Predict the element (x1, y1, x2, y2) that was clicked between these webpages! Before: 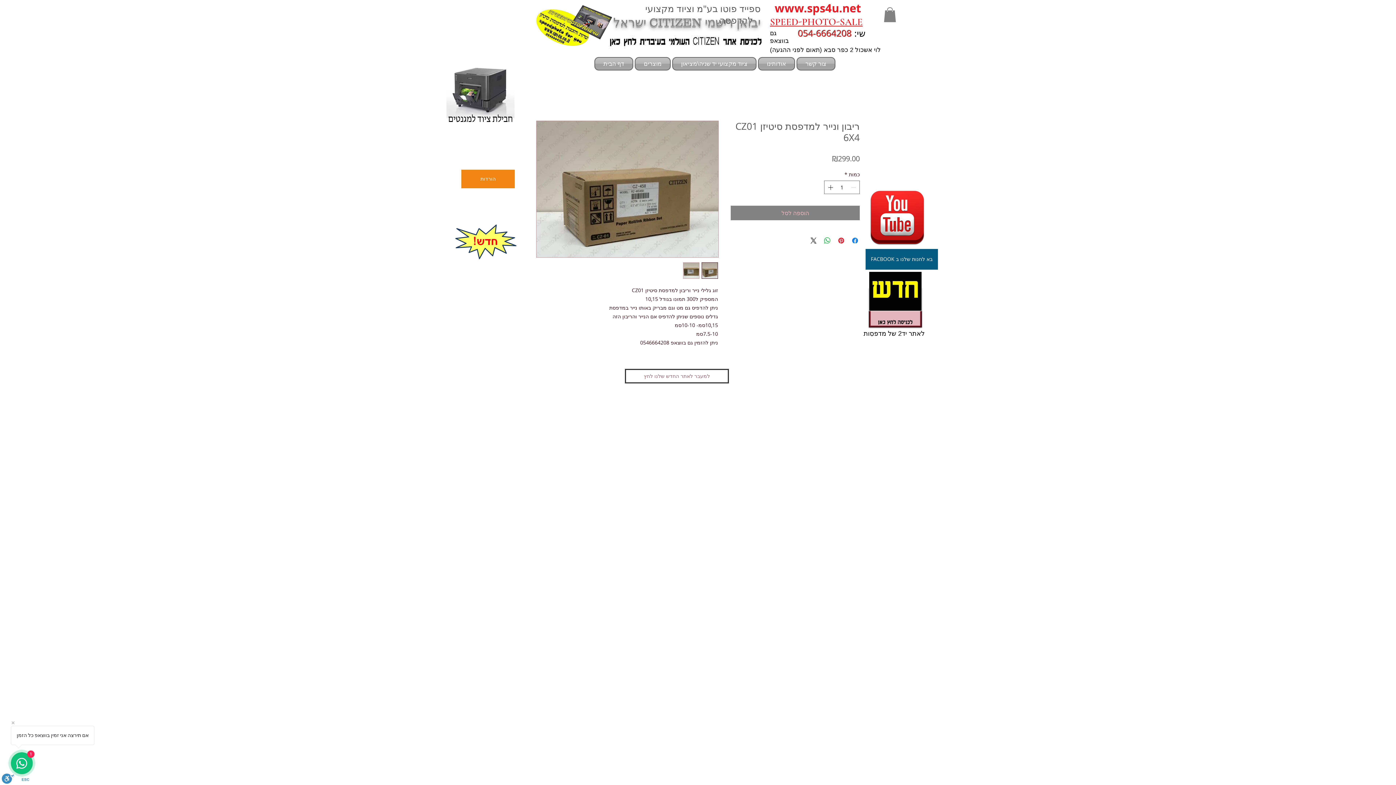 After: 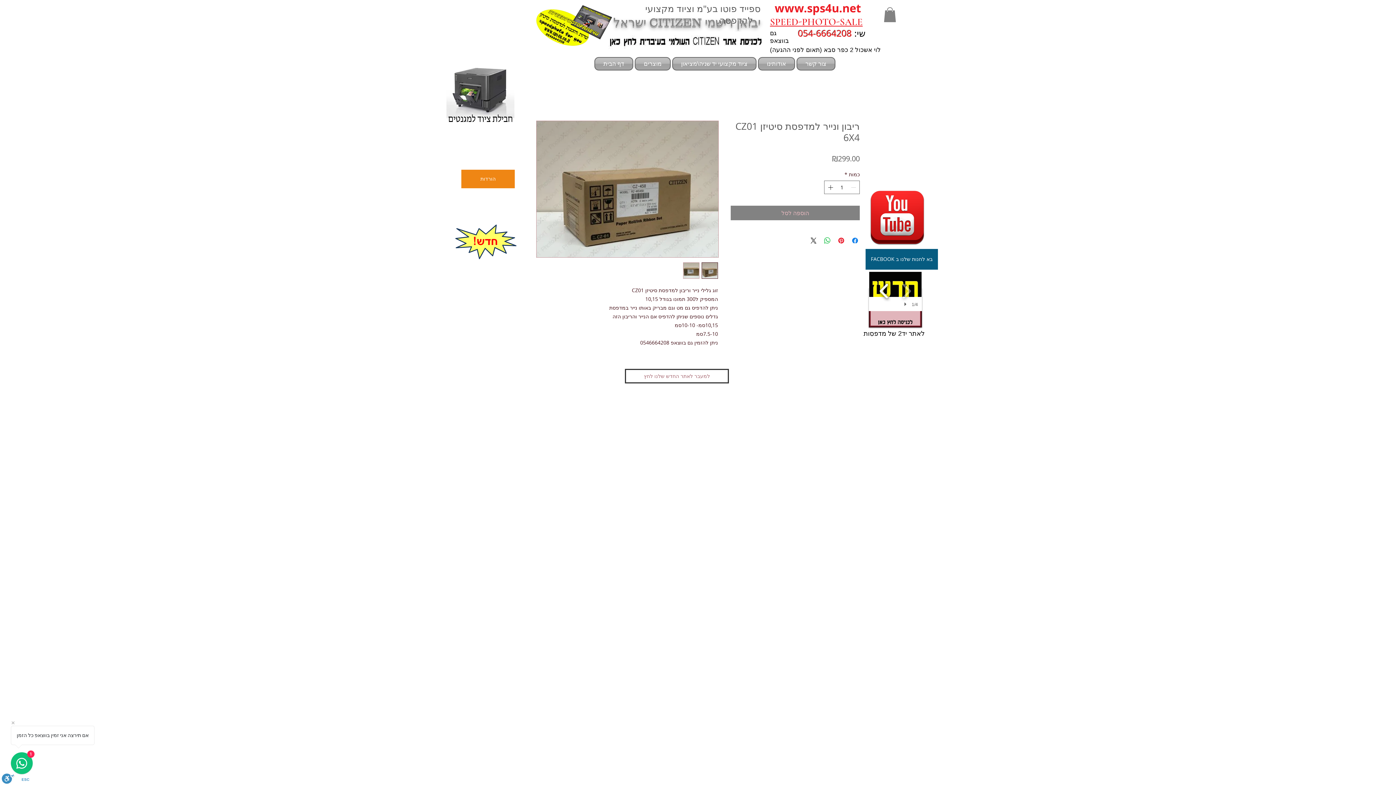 Action: bbox: (876, 278, 892, 304)